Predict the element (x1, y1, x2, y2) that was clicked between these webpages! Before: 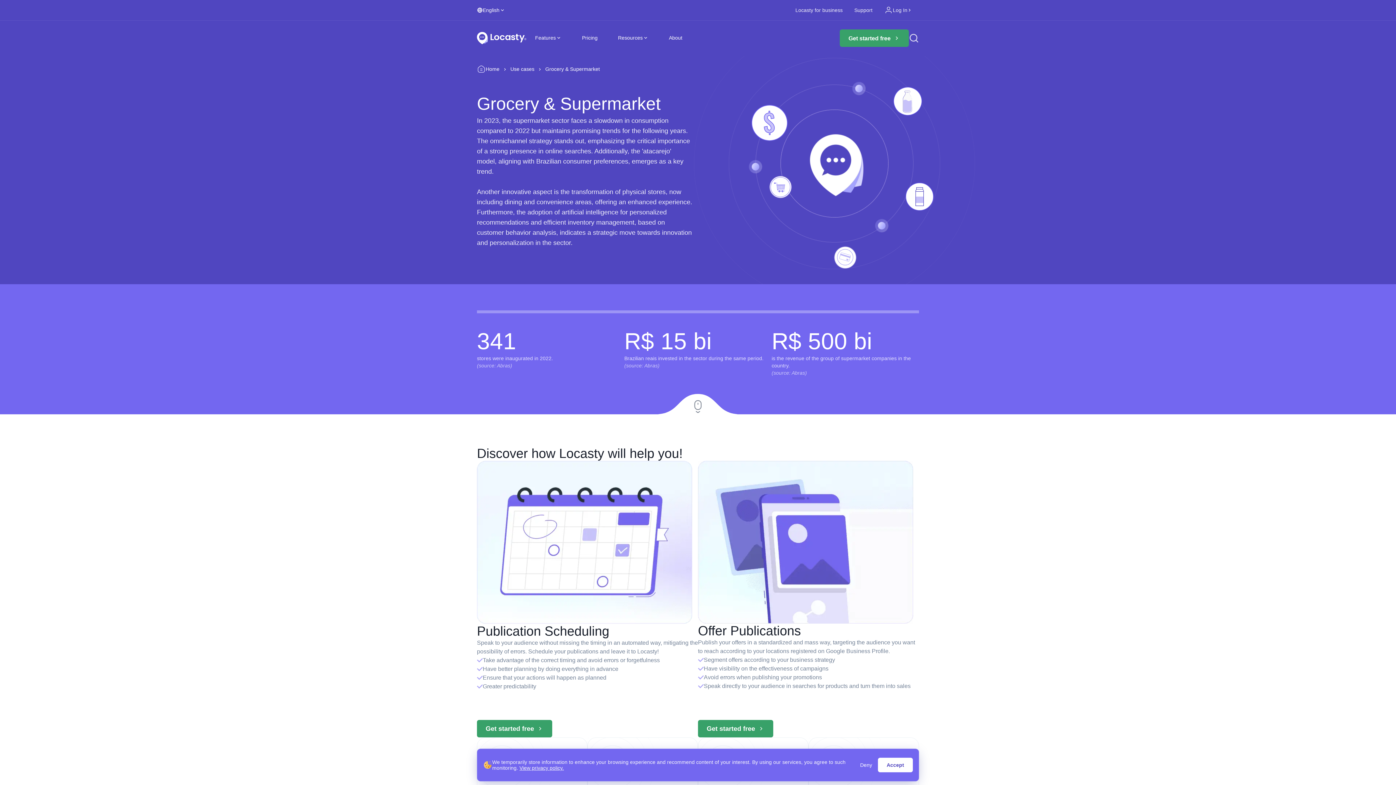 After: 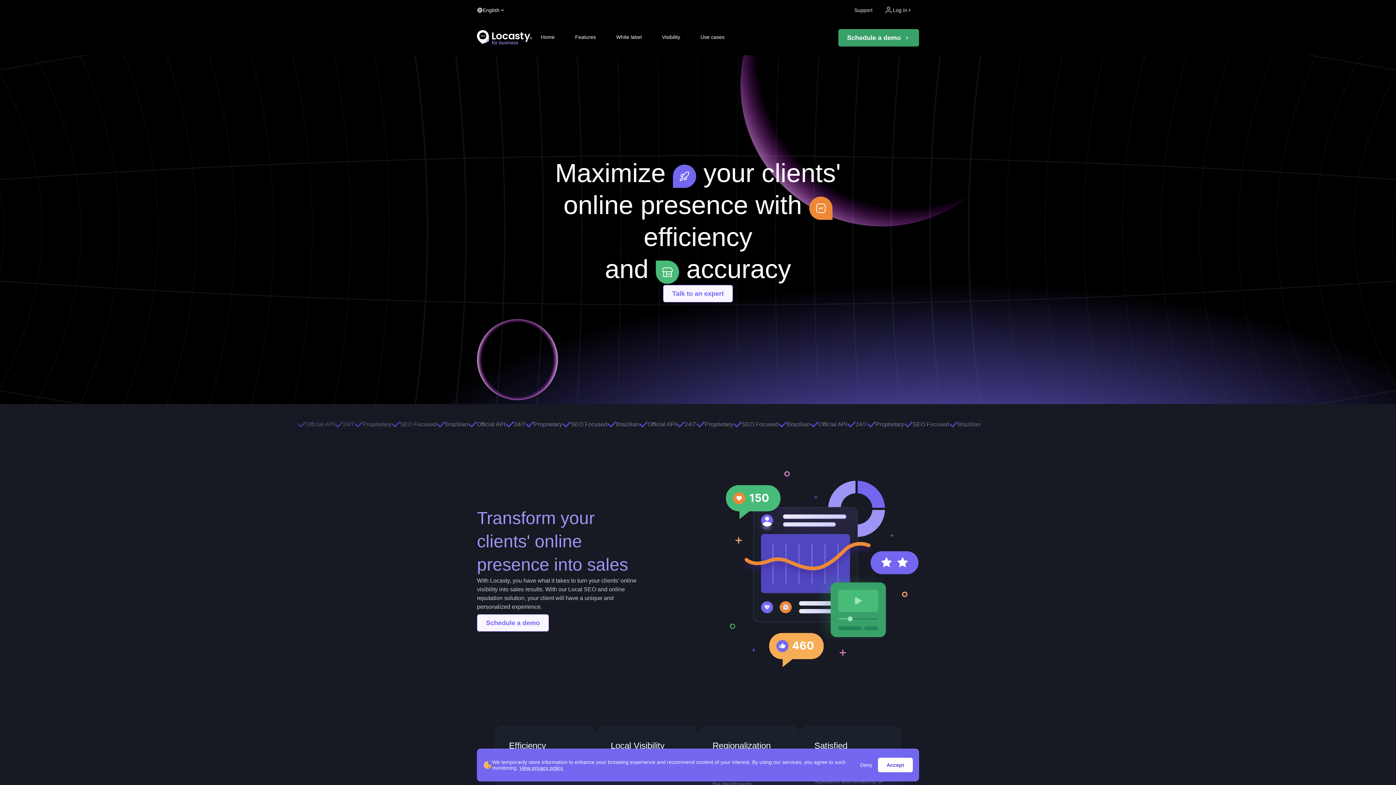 Action: bbox: (789, 0, 848, 20) label: Locasty for business